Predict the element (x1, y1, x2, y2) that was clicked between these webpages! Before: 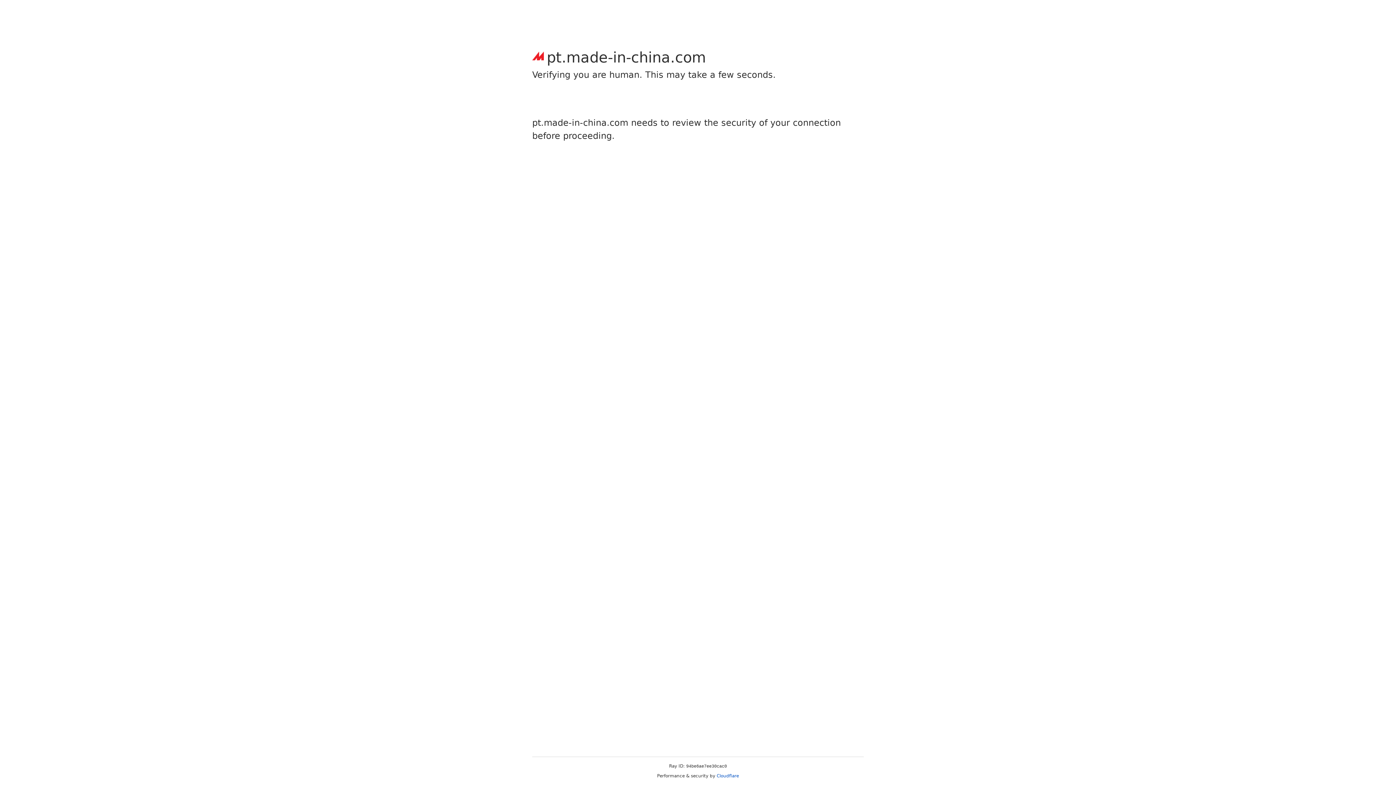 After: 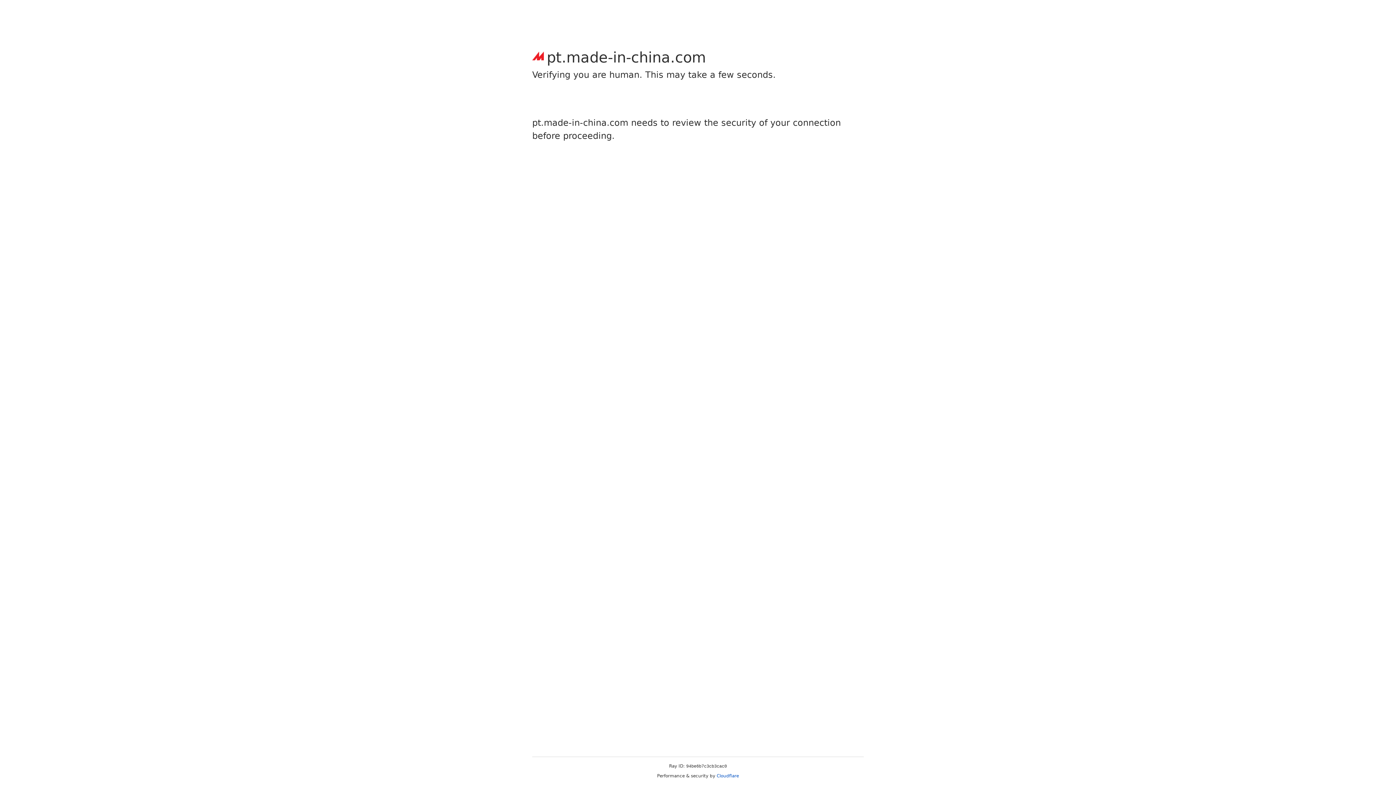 Action: bbox: (716, 773, 739, 778) label: Cloudflare